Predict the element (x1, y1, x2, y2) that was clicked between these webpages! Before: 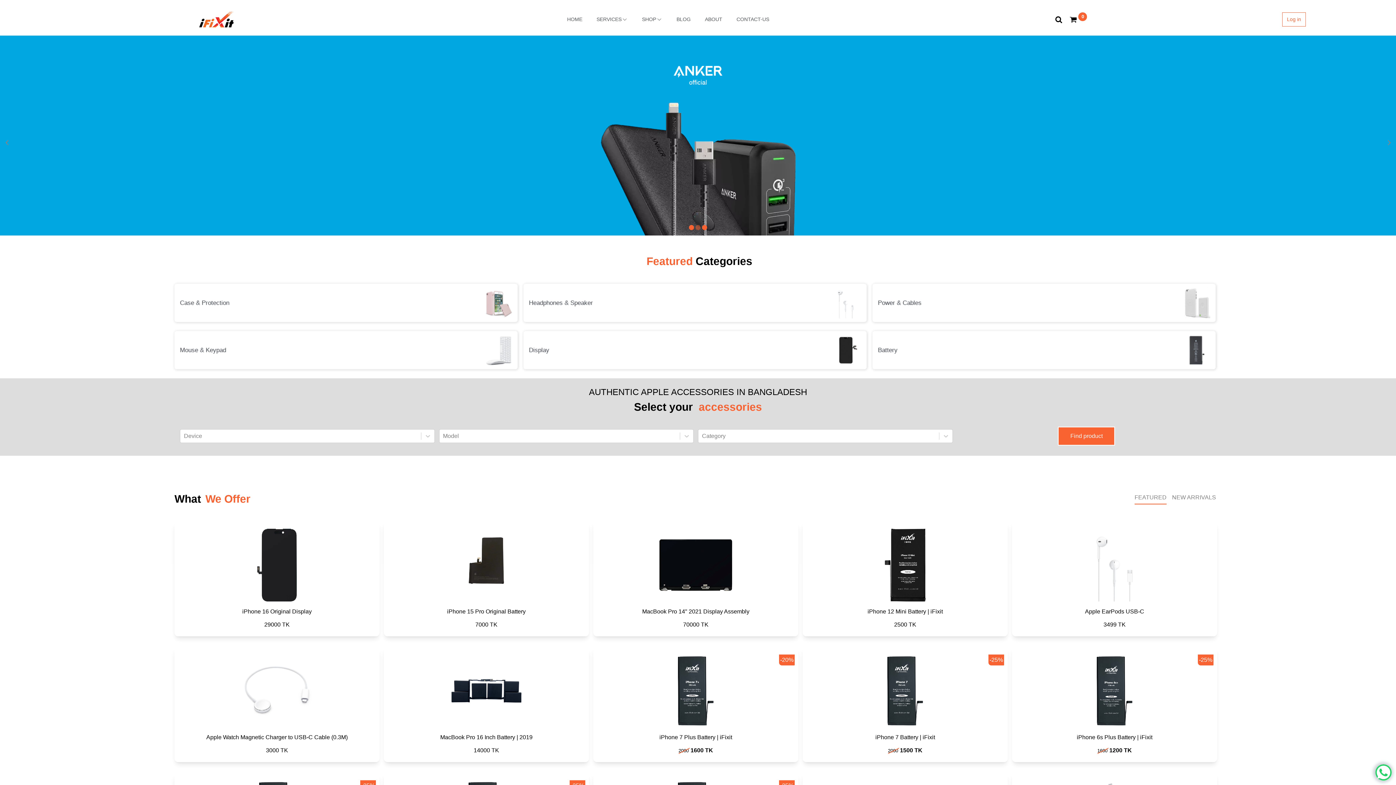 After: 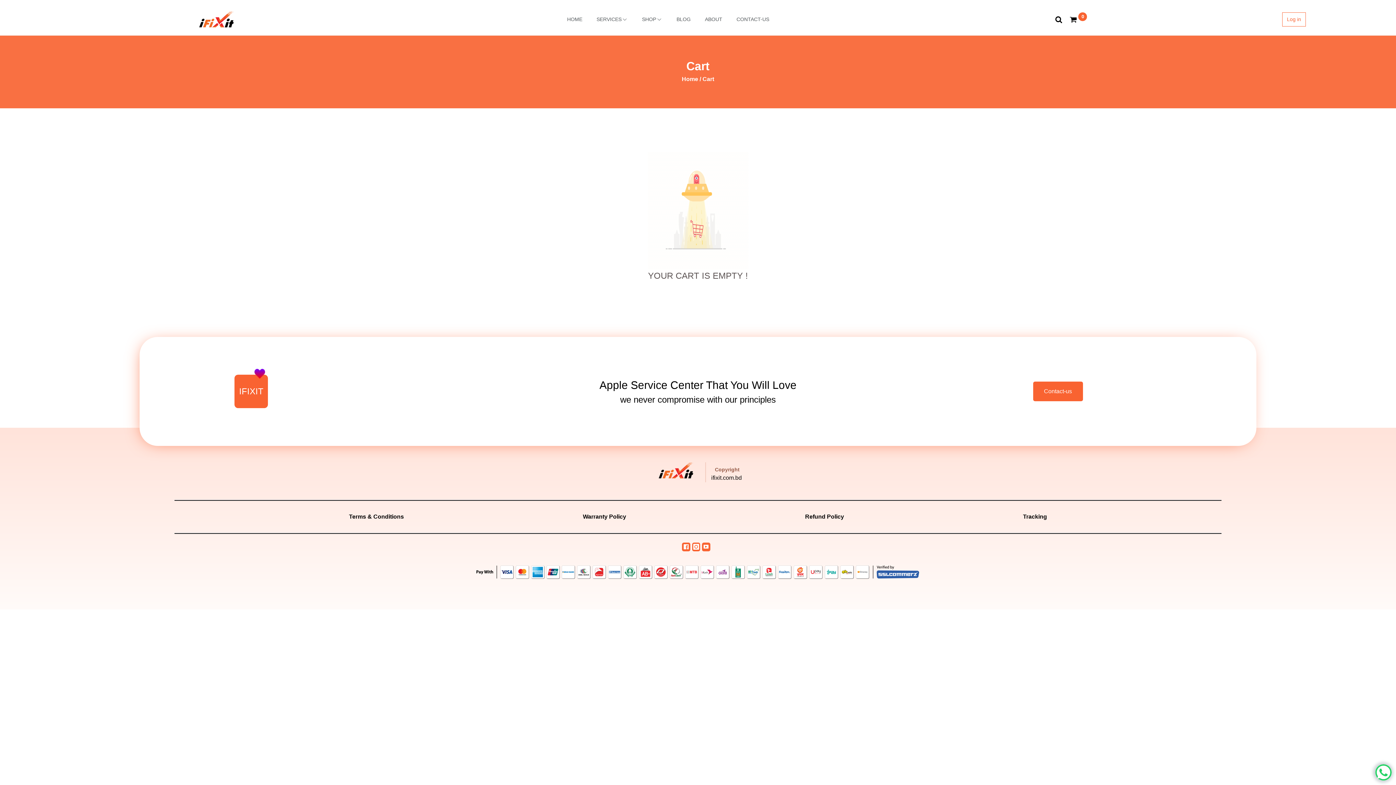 Action: label: 0 bbox: (1068, 16, 1078, 23)